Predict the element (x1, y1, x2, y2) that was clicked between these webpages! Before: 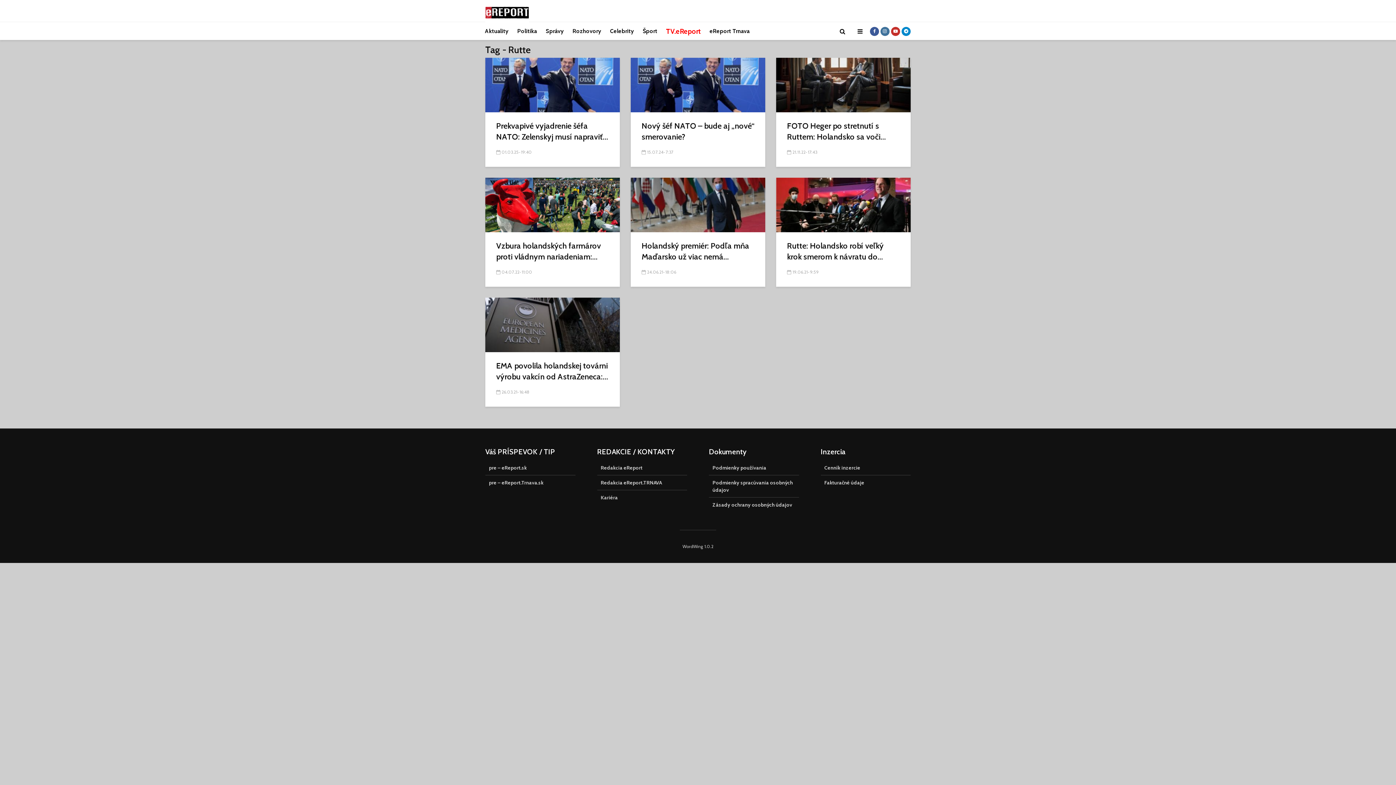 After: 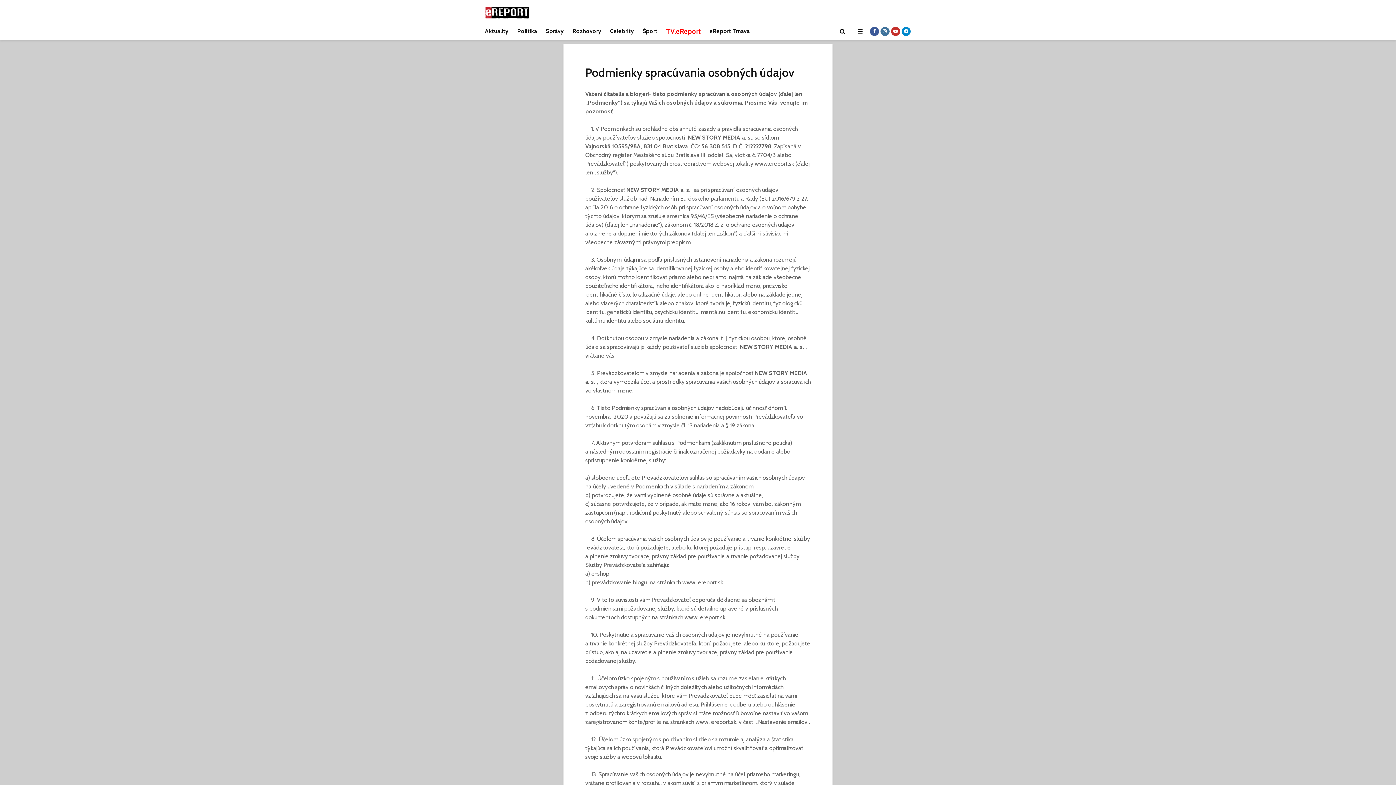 Action: bbox: (709, 475, 799, 497) label: Podmienky spracúvania osobných údajov